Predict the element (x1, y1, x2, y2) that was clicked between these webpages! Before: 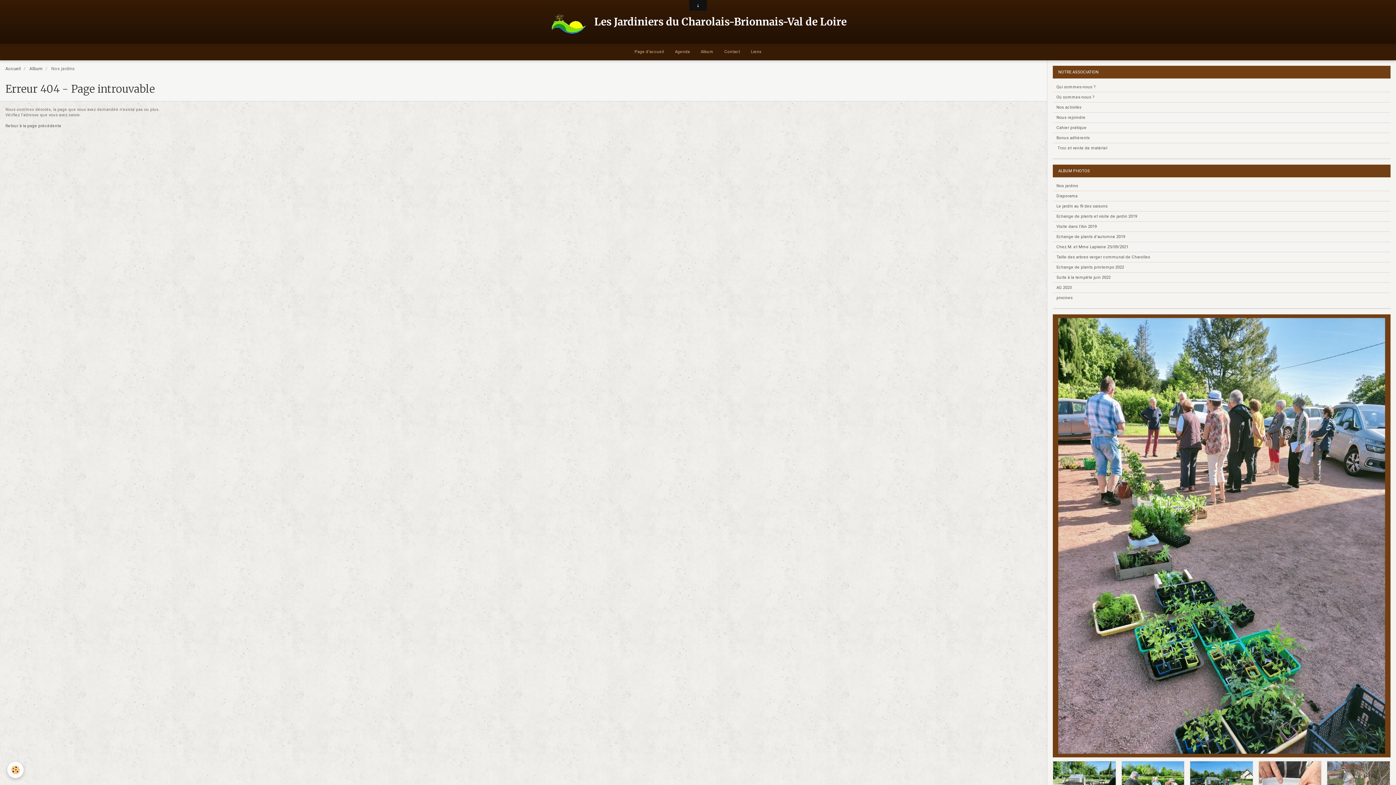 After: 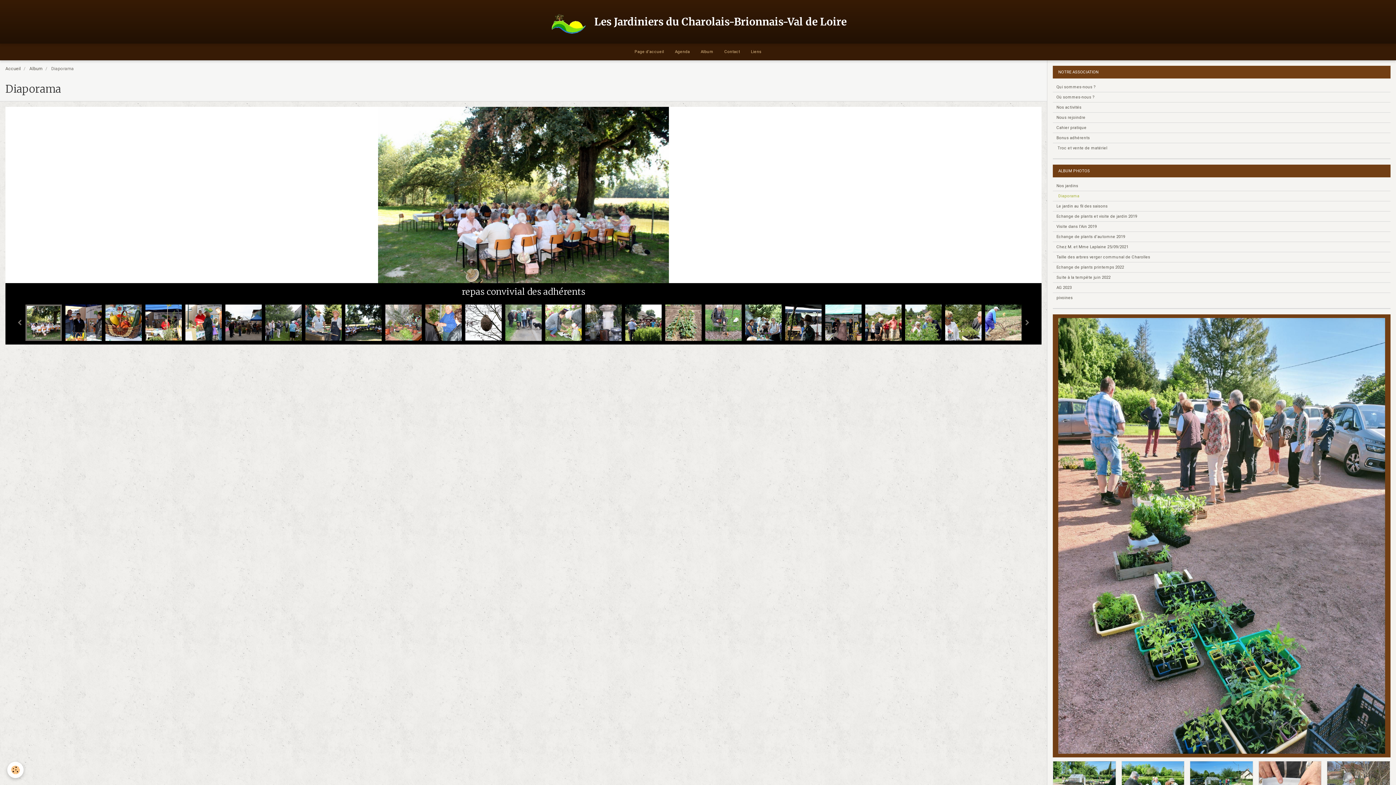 Action: label: Diaporama bbox: (1053, 191, 1390, 201)